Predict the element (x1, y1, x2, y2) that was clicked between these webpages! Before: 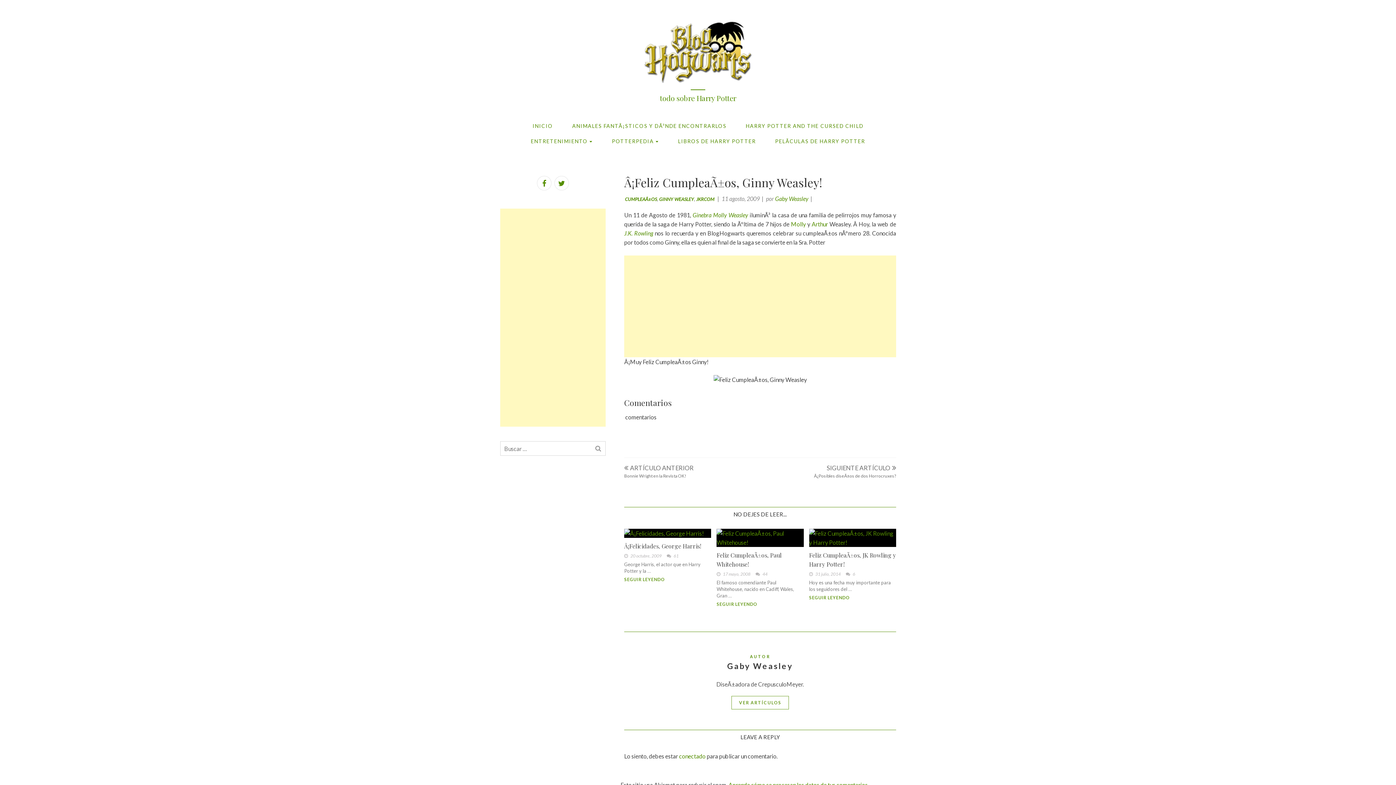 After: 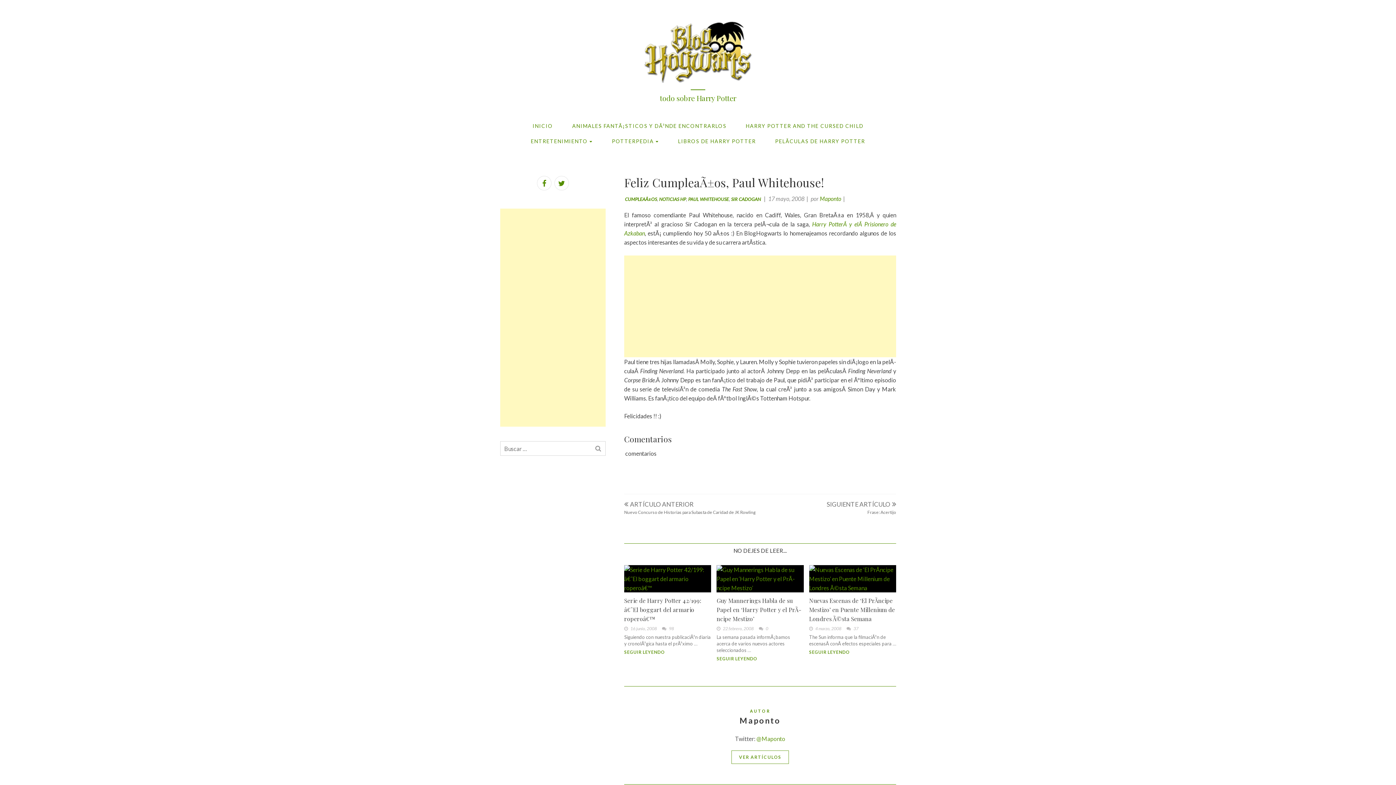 Action: bbox: (716, 529, 803, 547)